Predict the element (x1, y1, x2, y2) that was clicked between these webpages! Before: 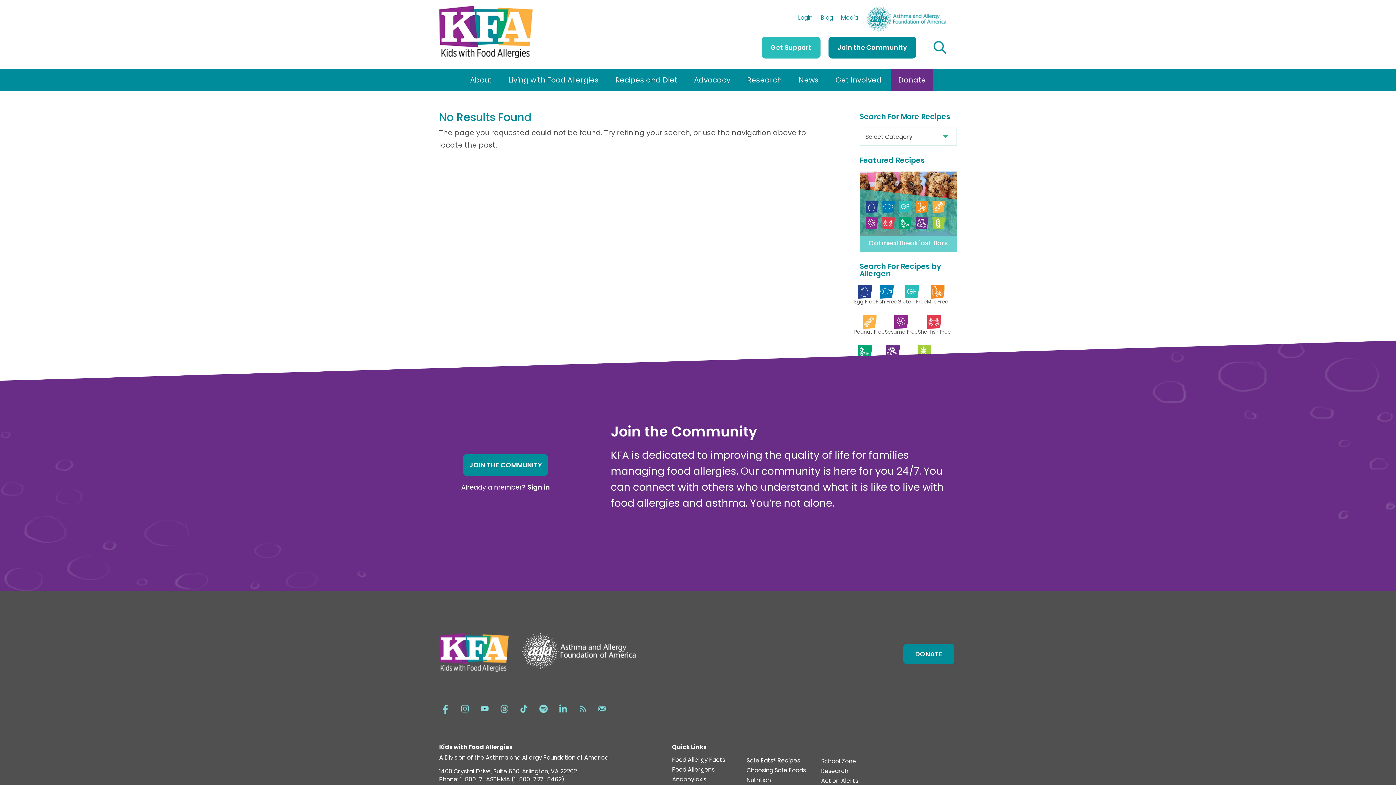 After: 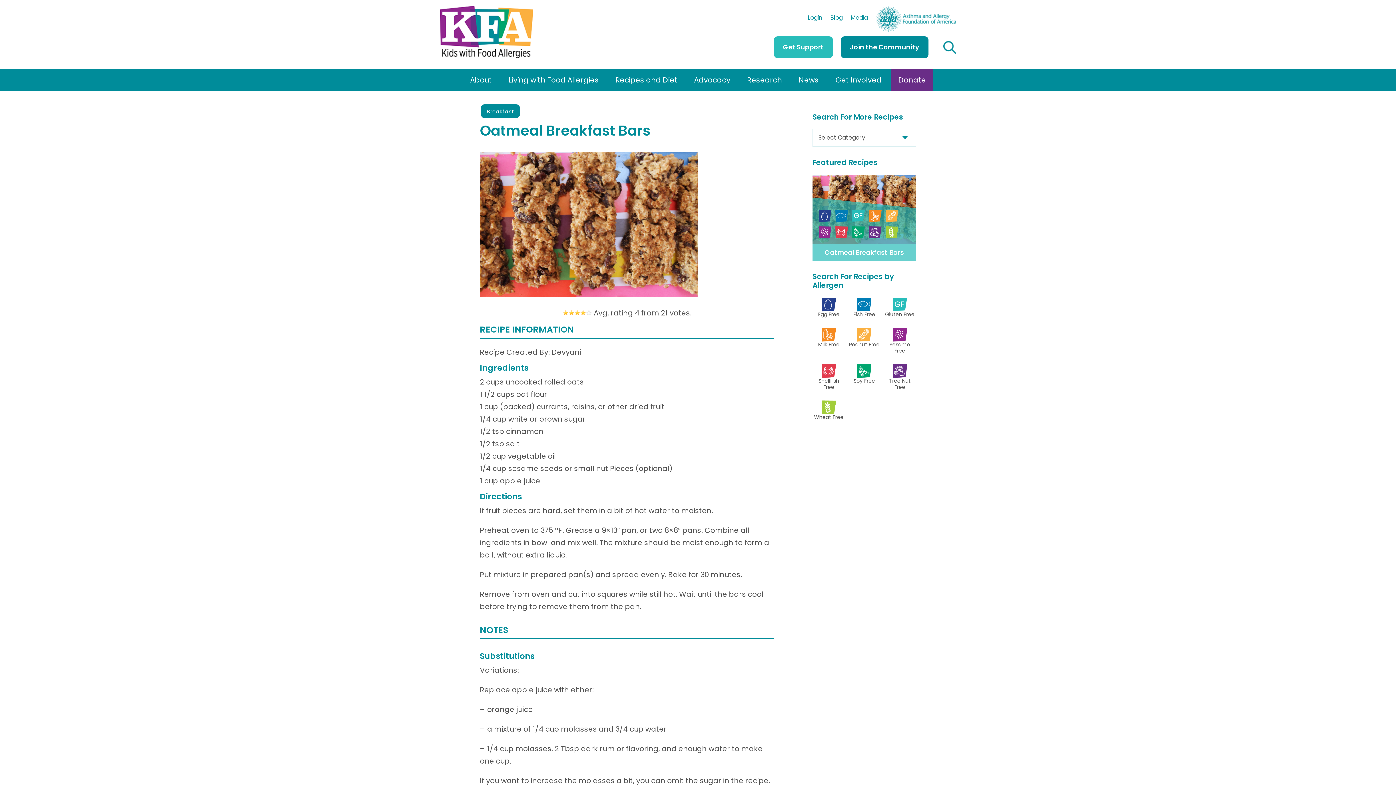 Action: label: Oatmeal Breakfast Bars bbox: (868, 238, 948, 247)